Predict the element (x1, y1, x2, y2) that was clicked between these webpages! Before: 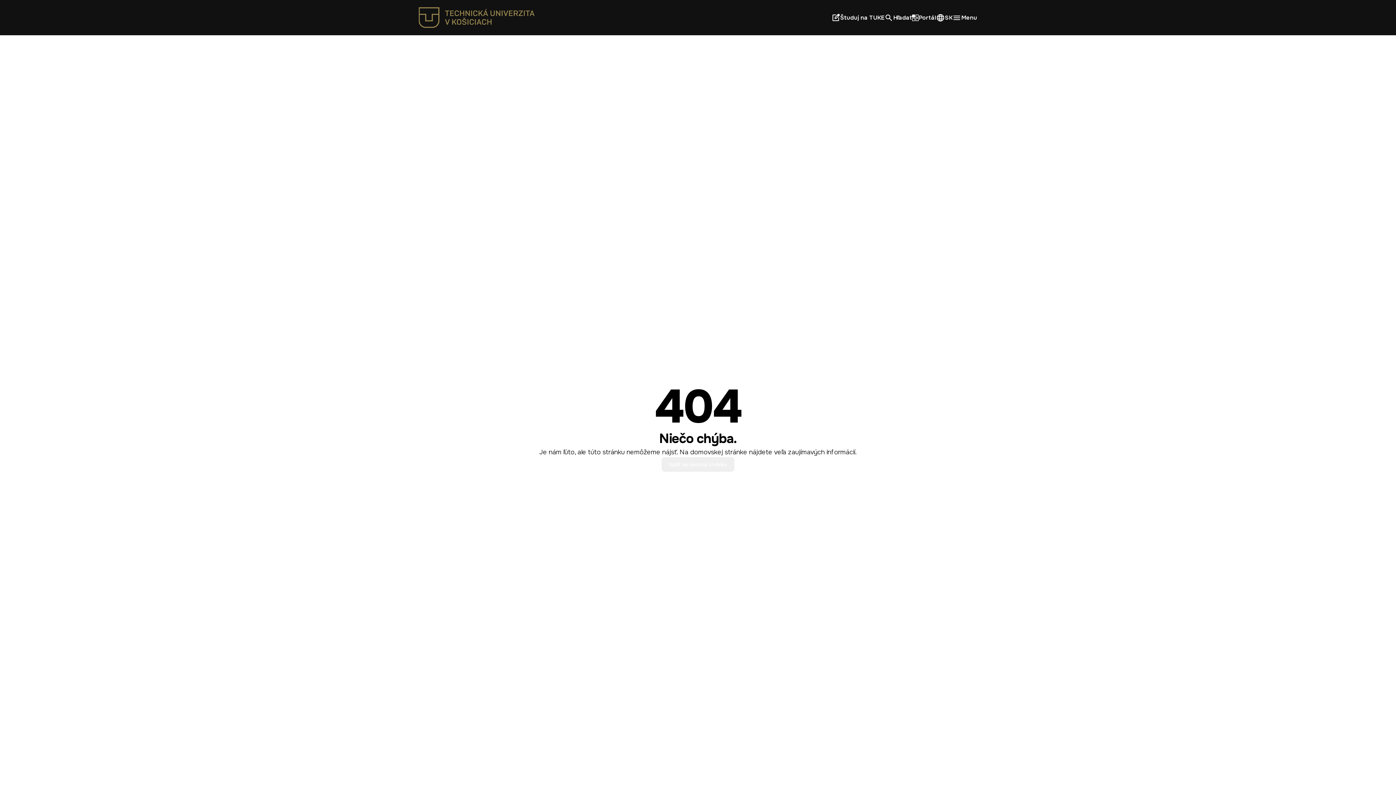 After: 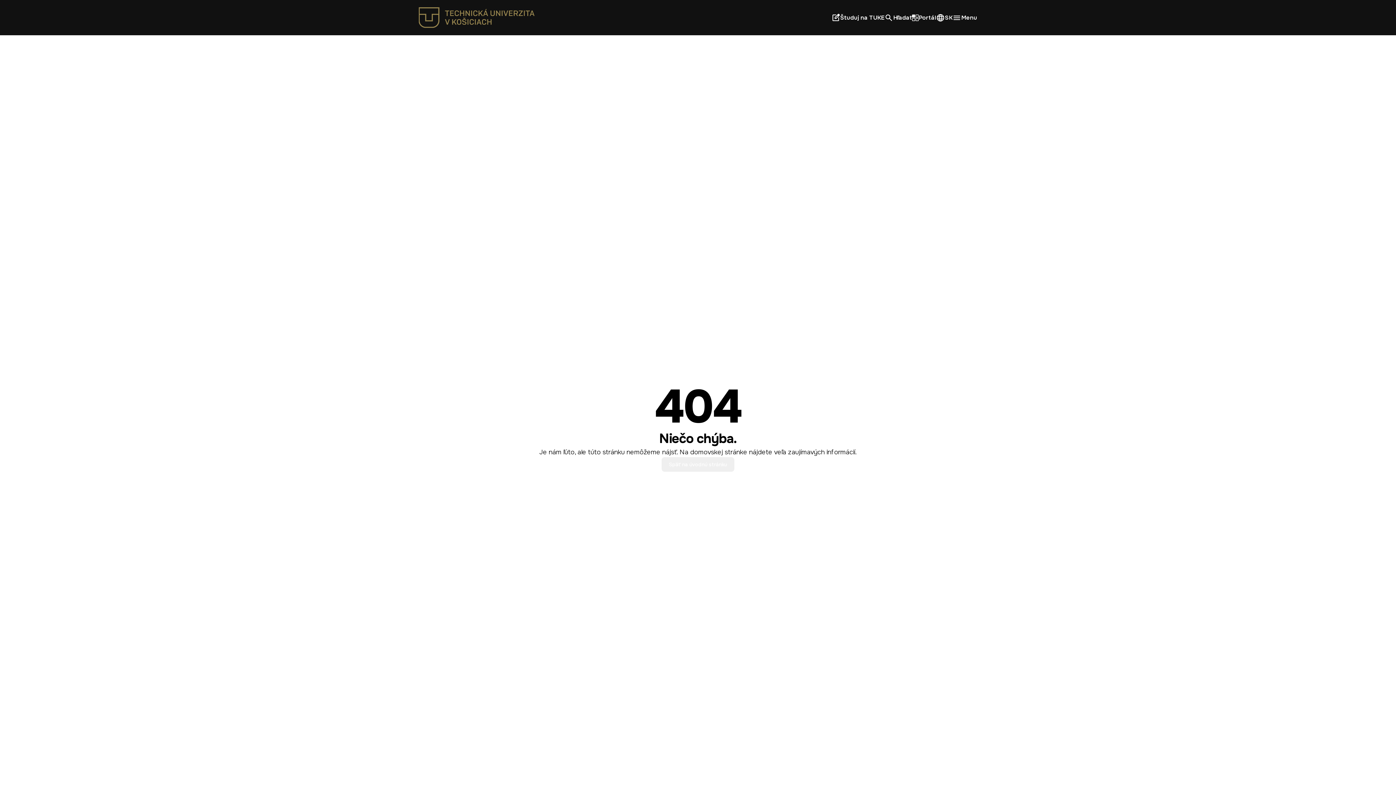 Action: bbox: (912, 13, 936, 22) label: Portál